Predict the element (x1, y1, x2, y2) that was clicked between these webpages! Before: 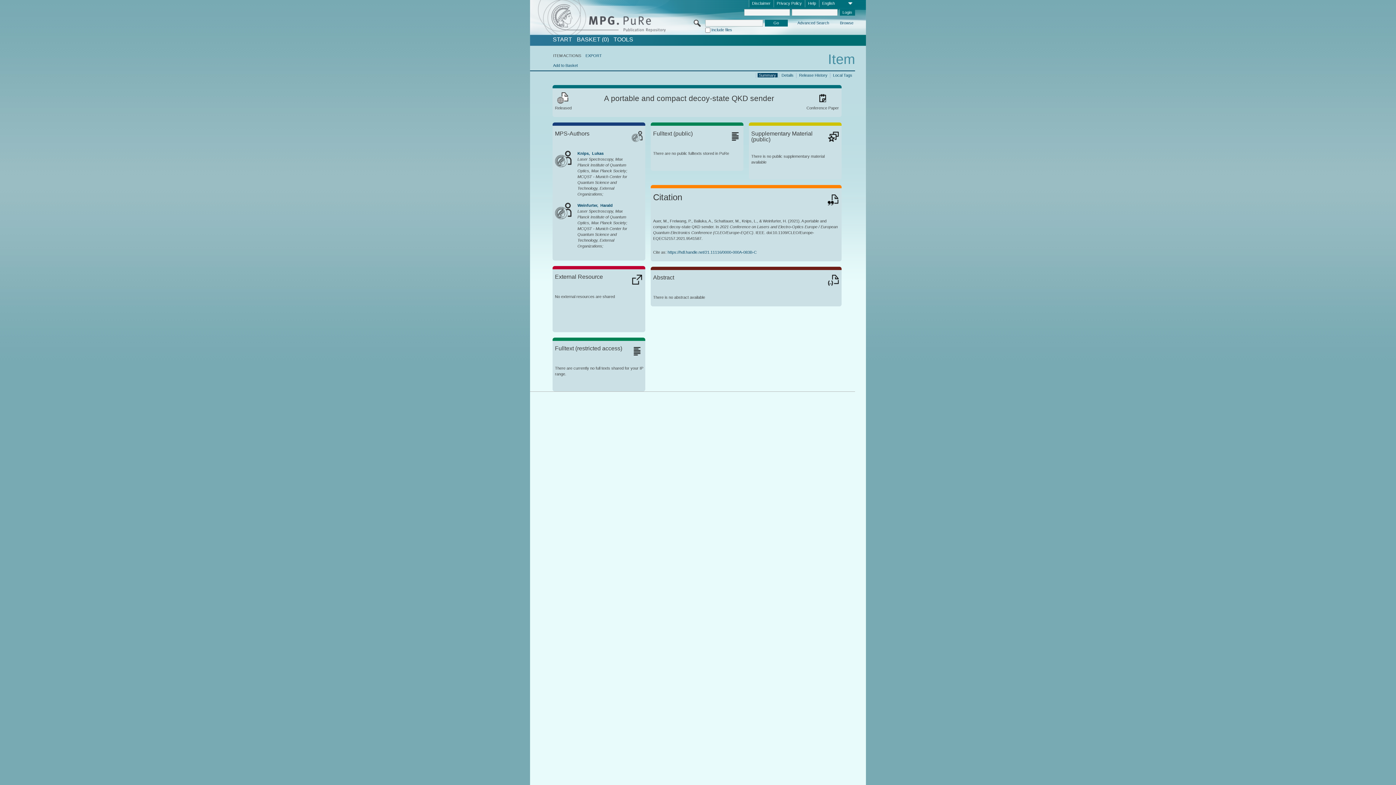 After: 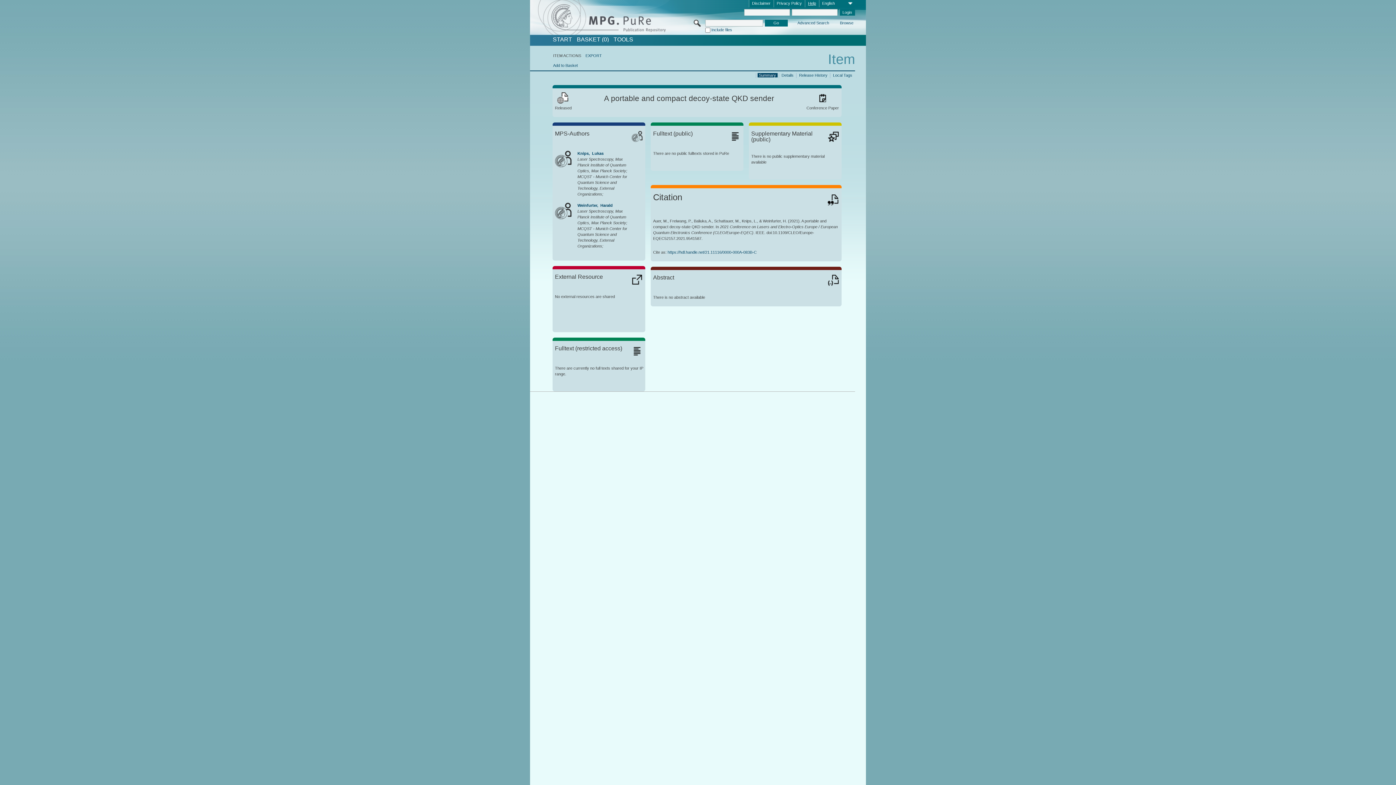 Action: bbox: (805, 0, 819, 7) label: Help